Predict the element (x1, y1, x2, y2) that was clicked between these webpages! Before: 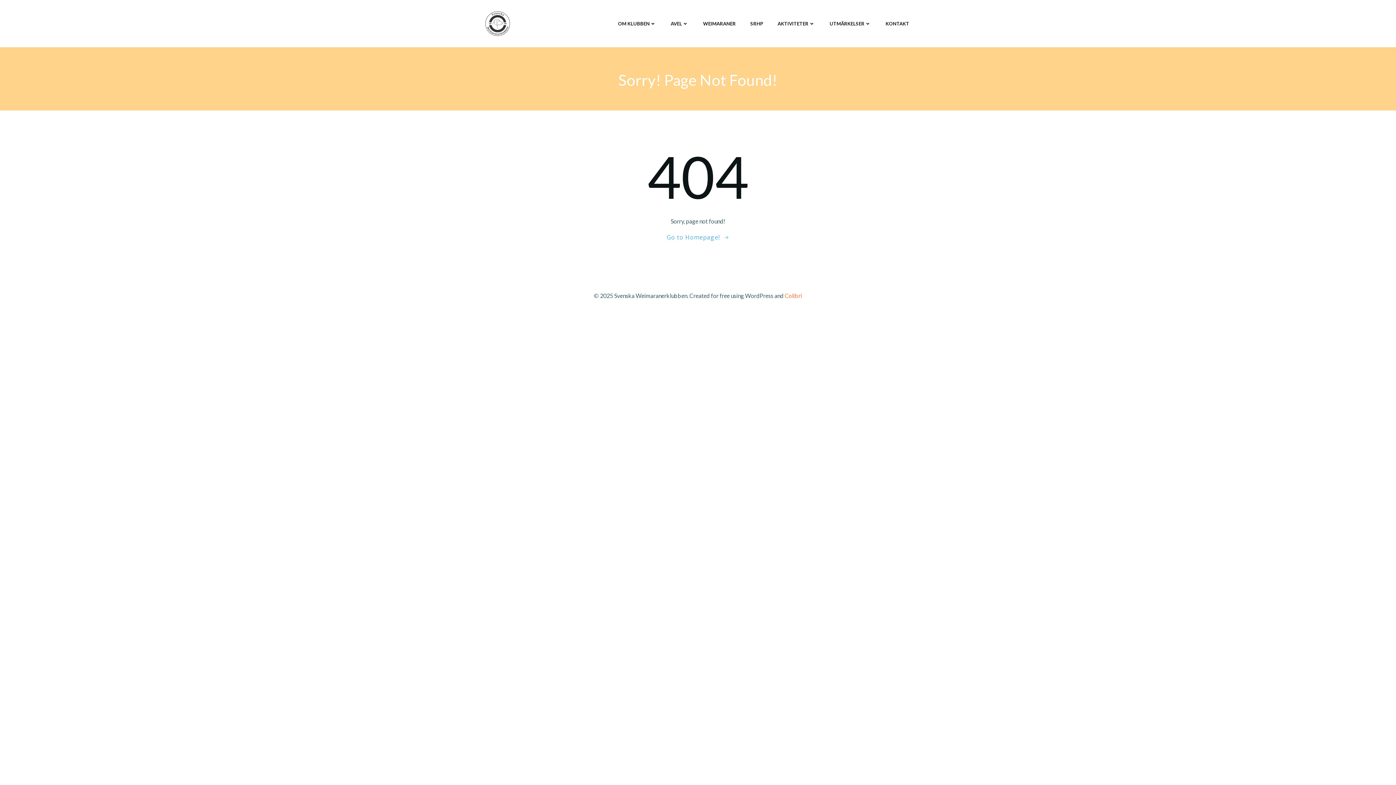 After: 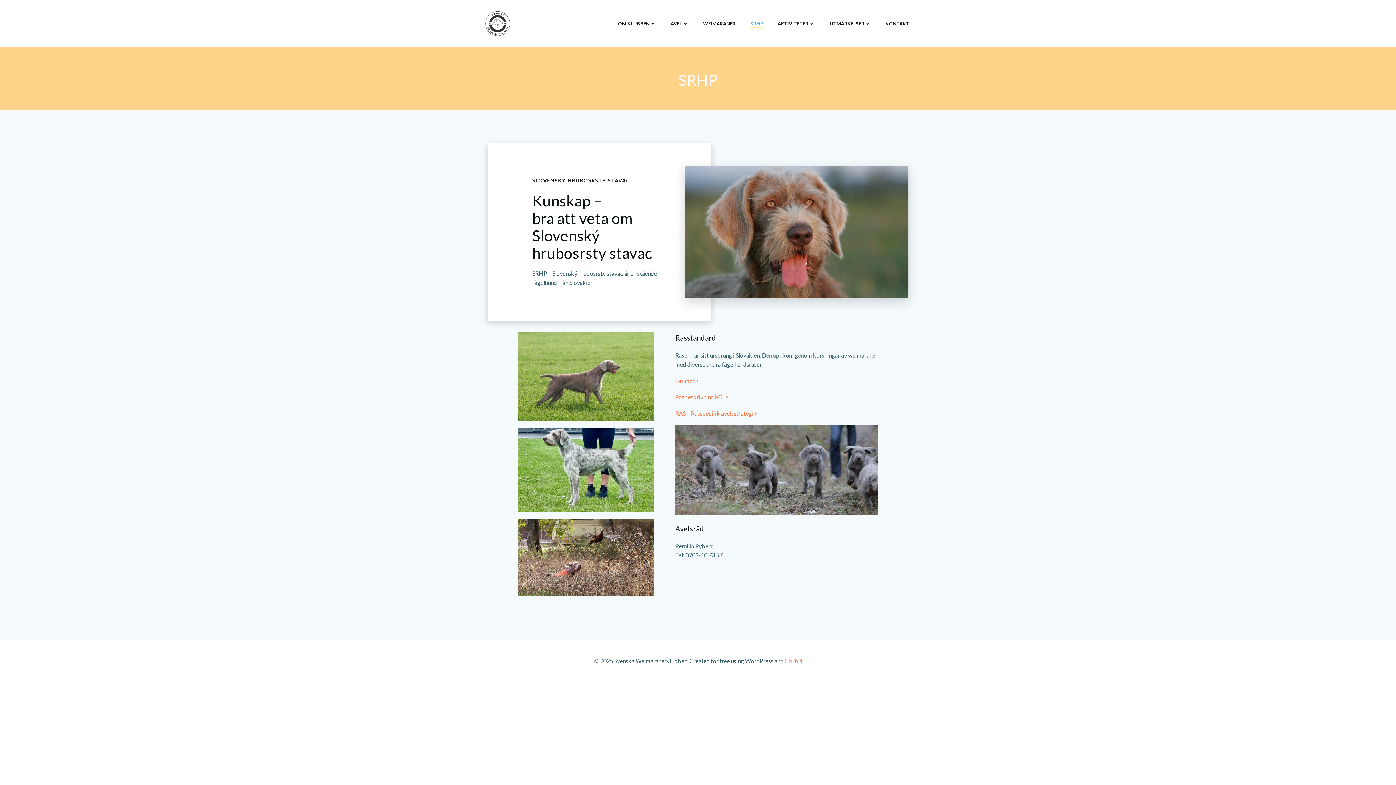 Action: label: SRHP bbox: (750, 20, 763, 27)